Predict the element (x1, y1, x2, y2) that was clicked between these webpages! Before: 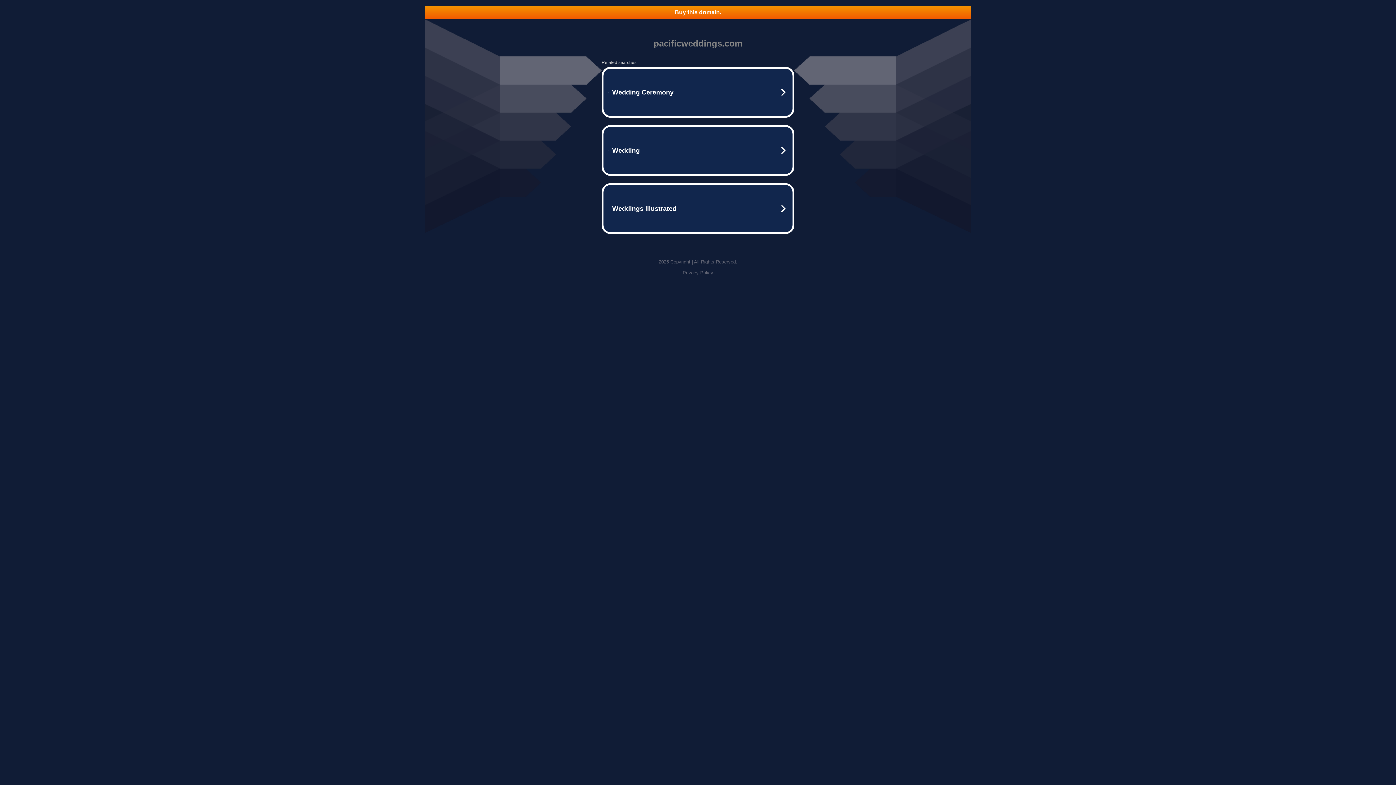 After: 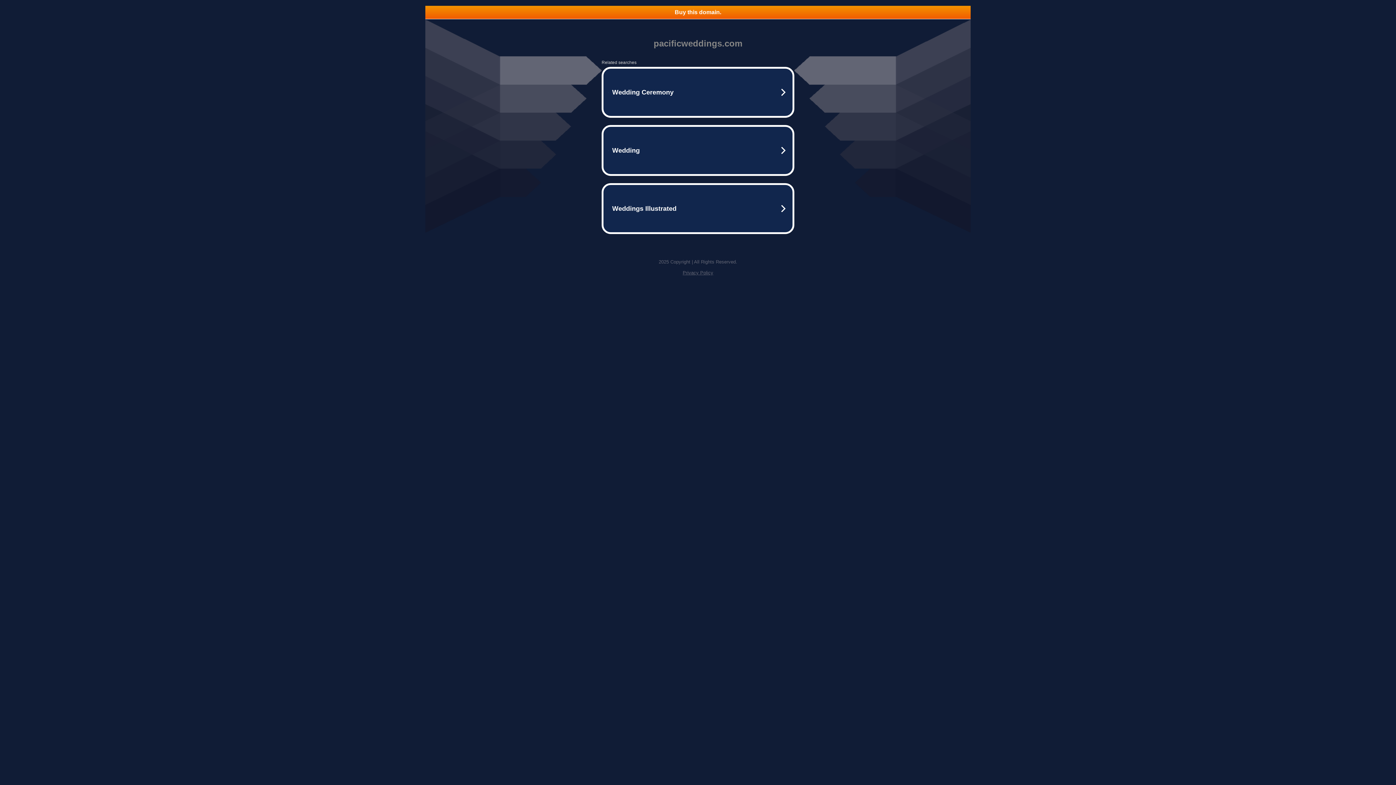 Action: label: Privacy Policy bbox: (682, 270, 713, 275)